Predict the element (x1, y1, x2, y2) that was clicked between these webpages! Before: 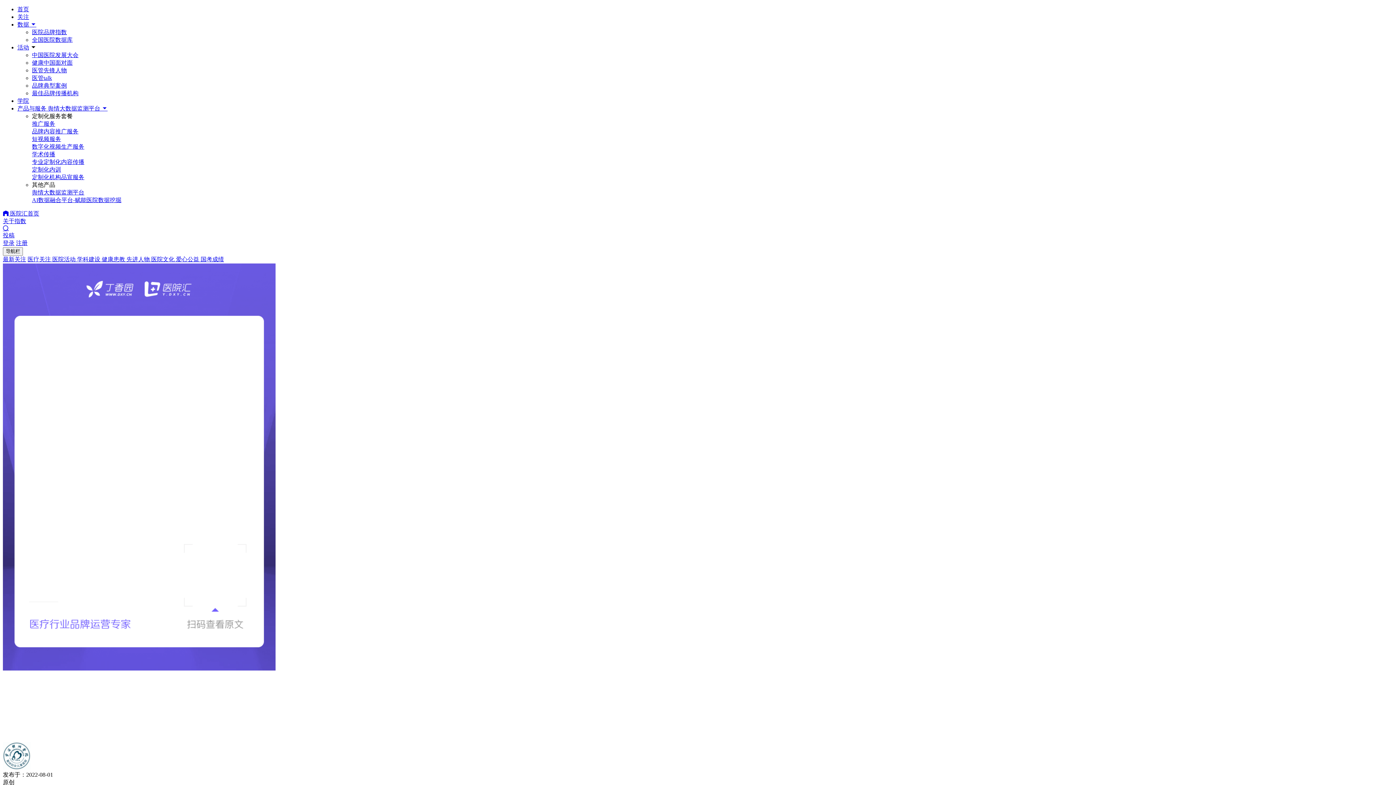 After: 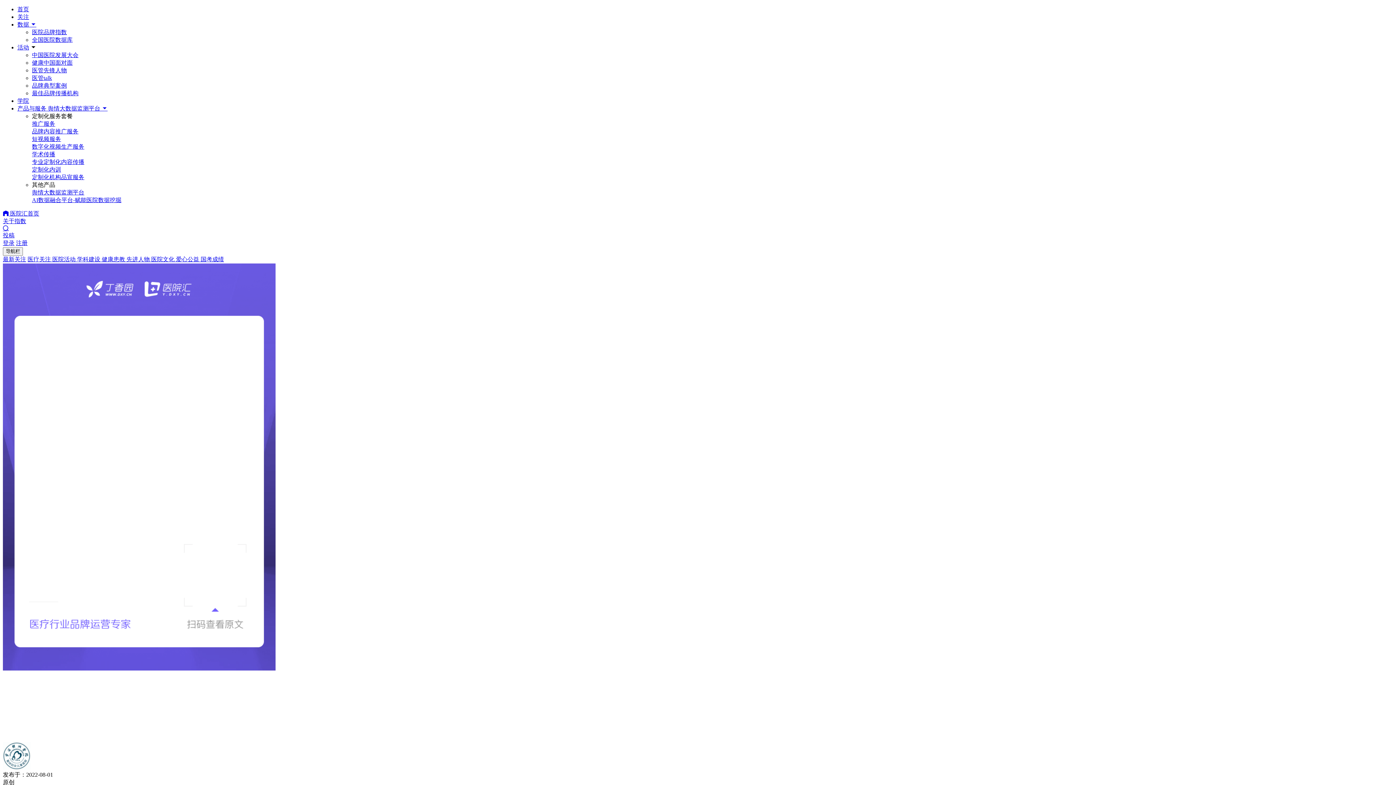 Action: label: 中国医院发展大会 bbox: (32, 52, 78, 58)